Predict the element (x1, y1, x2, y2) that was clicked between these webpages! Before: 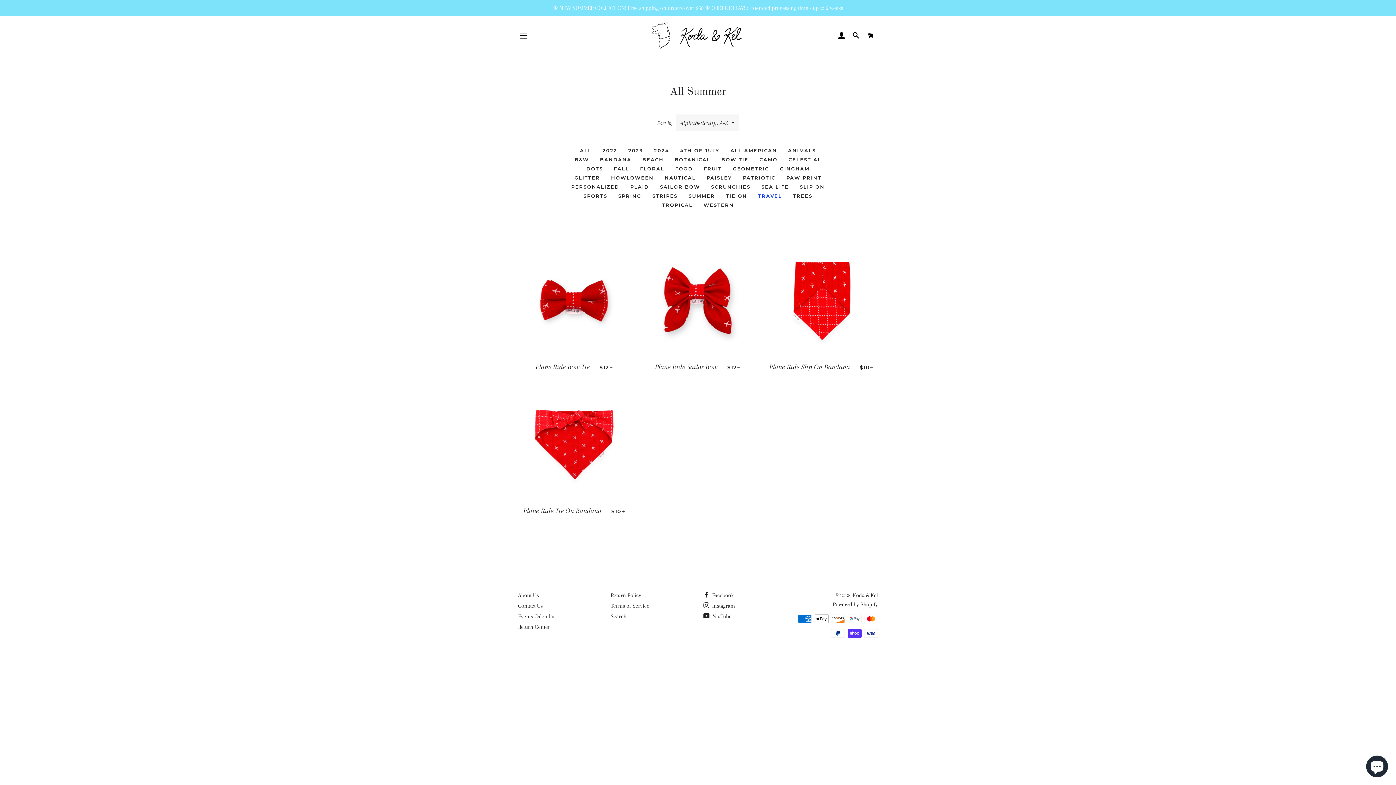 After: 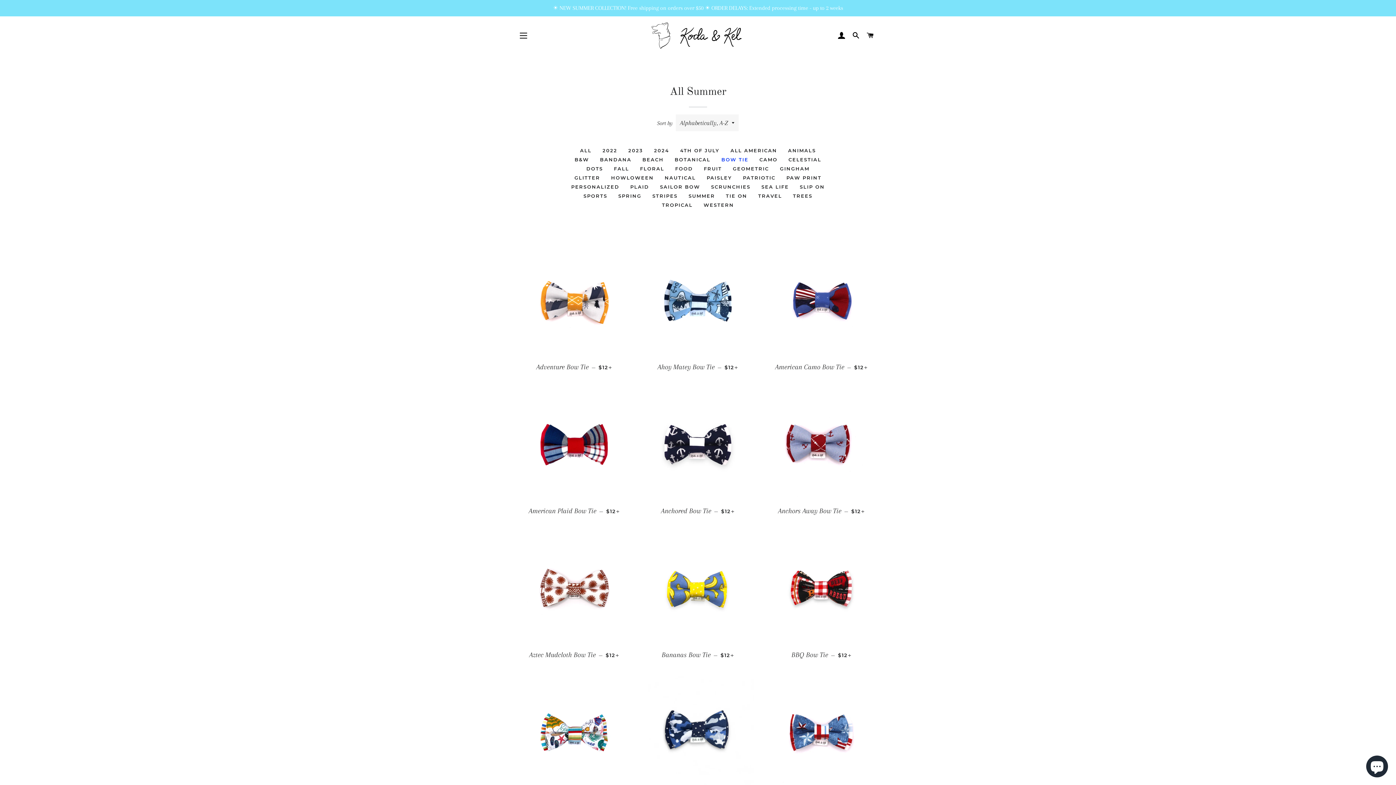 Action: bbox: (716, 155, 754, 164) label: BOW TIE